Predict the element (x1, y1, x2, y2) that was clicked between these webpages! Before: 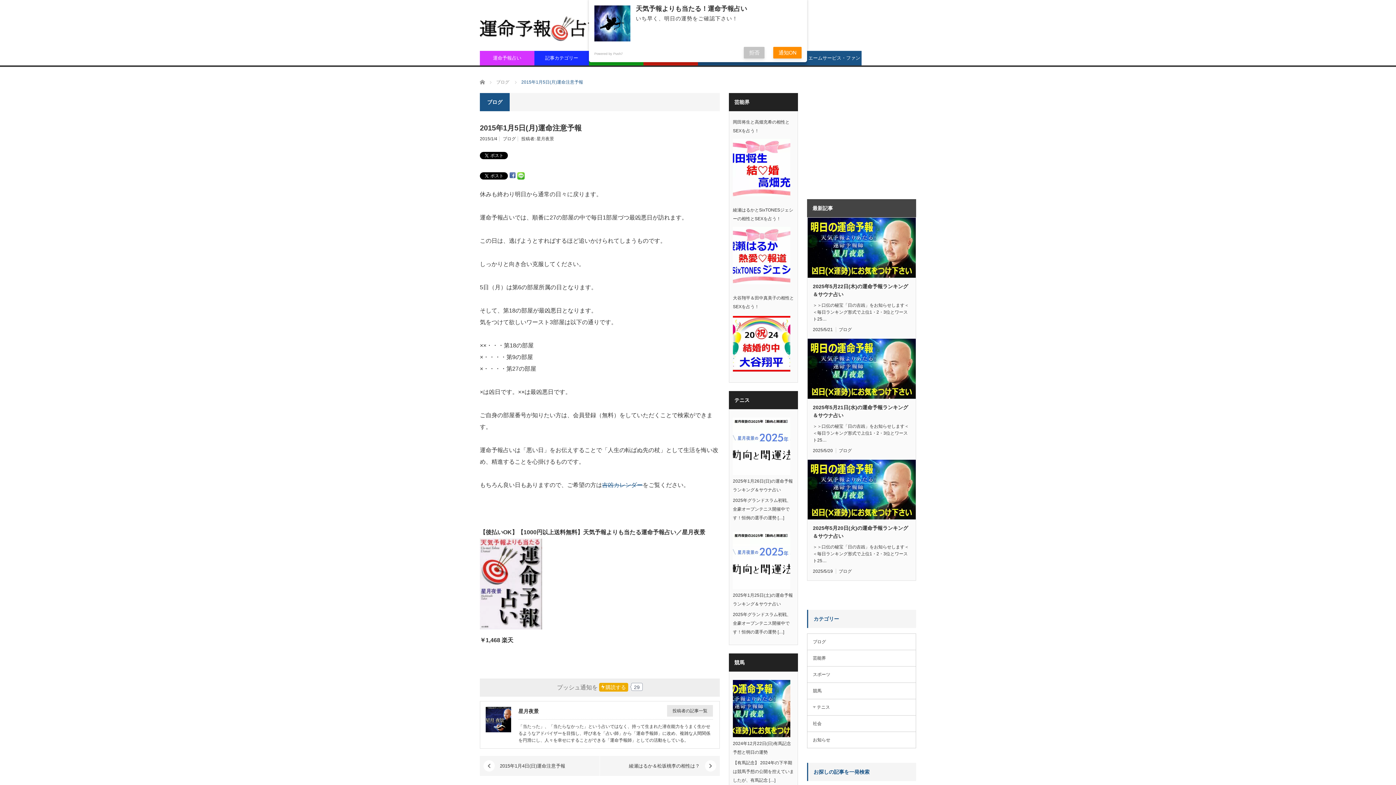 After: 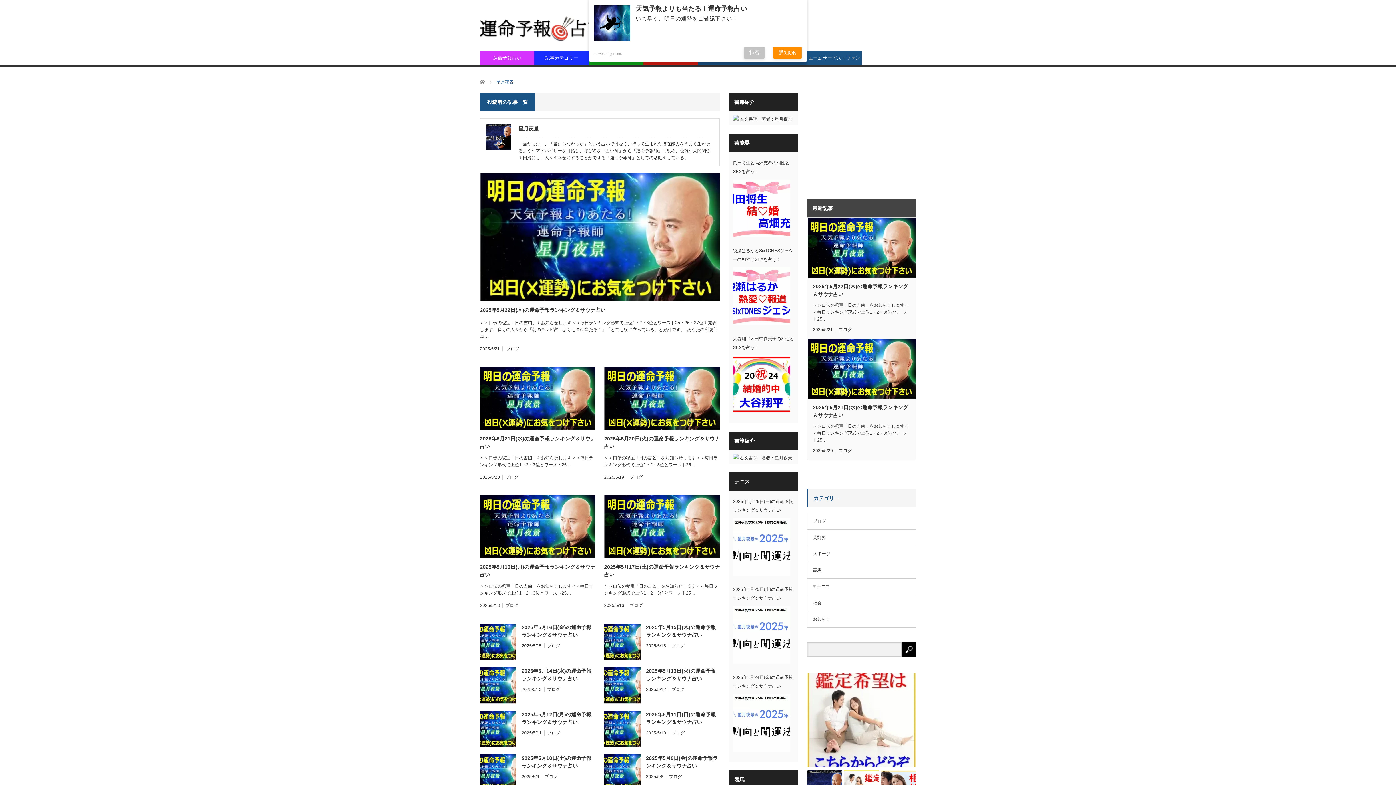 Action: bbox: (536, 136, 554, 141) label: 星月夜景